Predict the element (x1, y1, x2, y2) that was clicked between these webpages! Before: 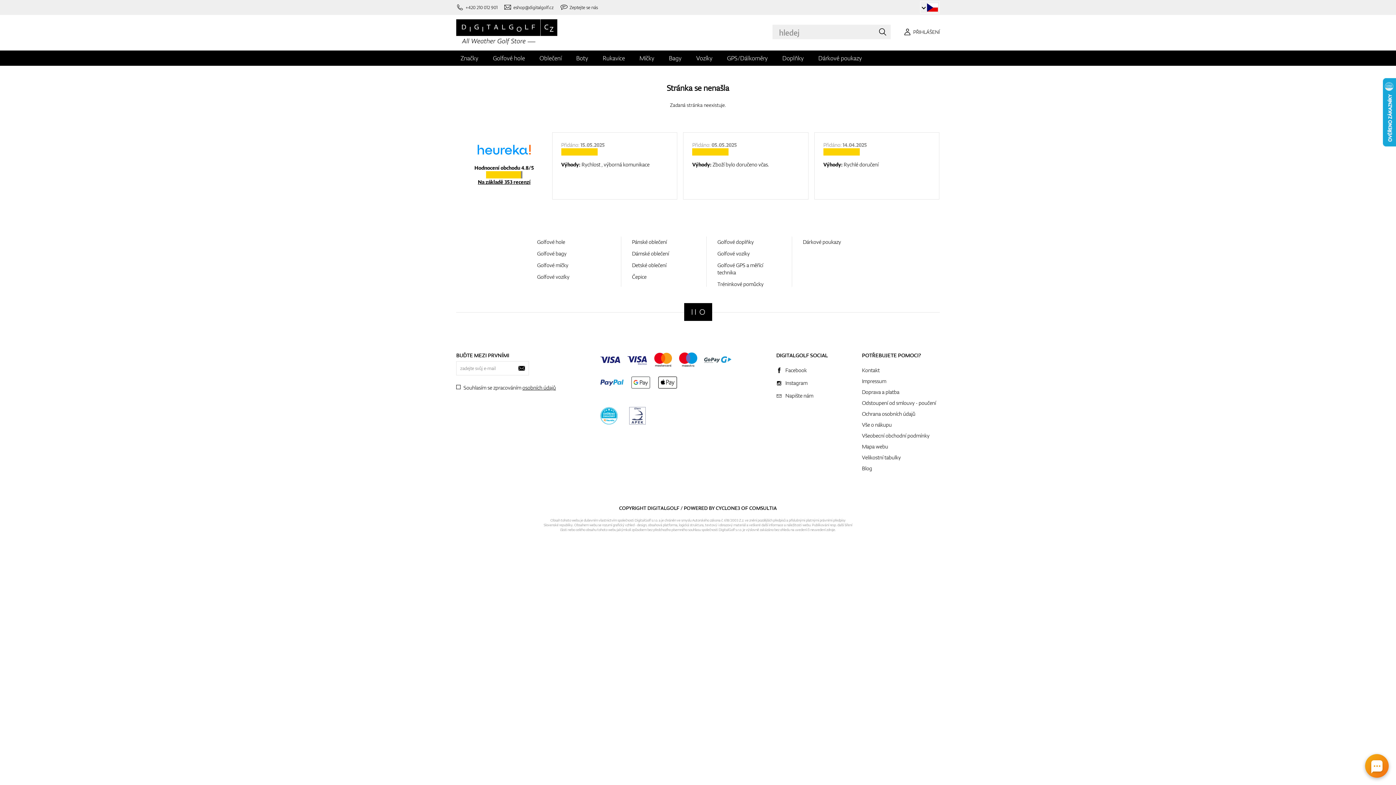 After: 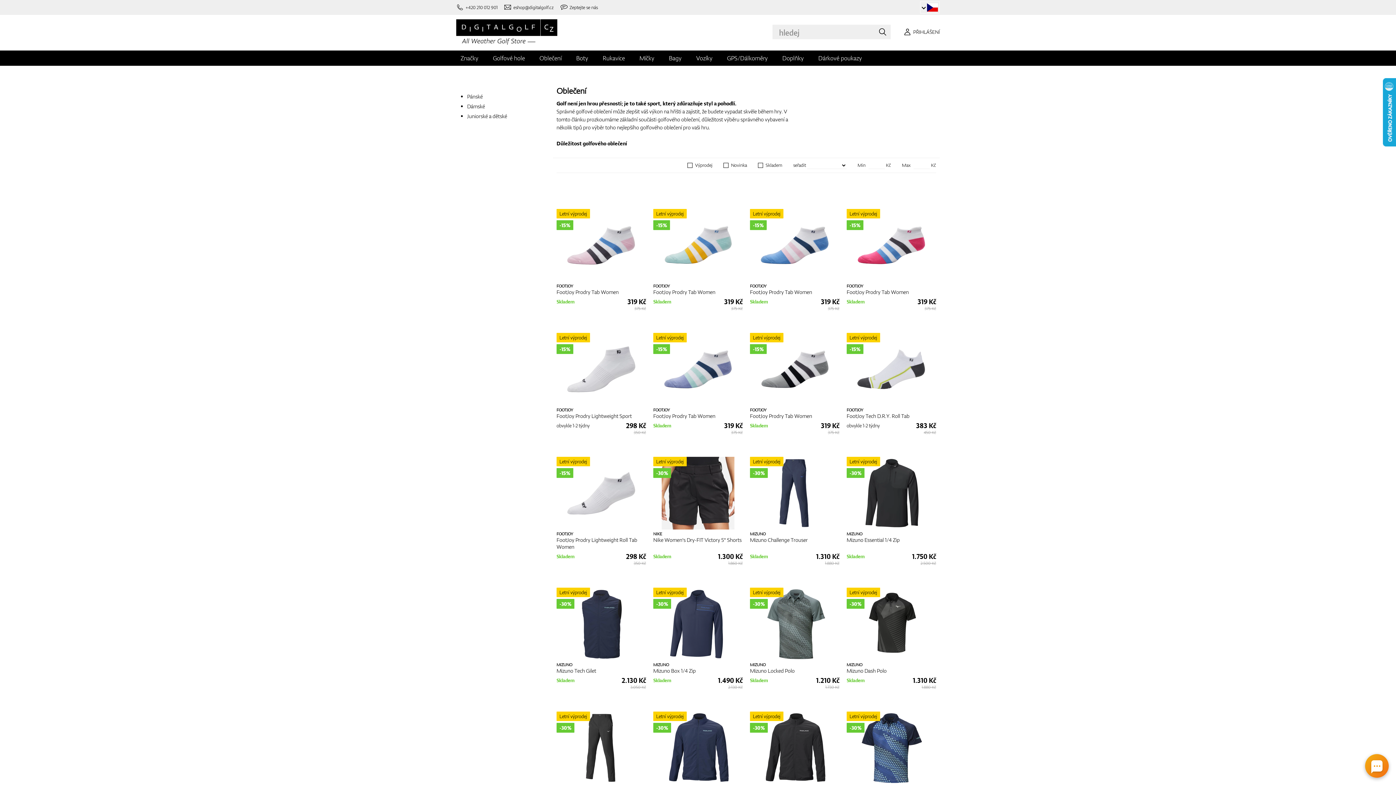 Action: label: Oblečení bbox: (532, 50, 569, 65)